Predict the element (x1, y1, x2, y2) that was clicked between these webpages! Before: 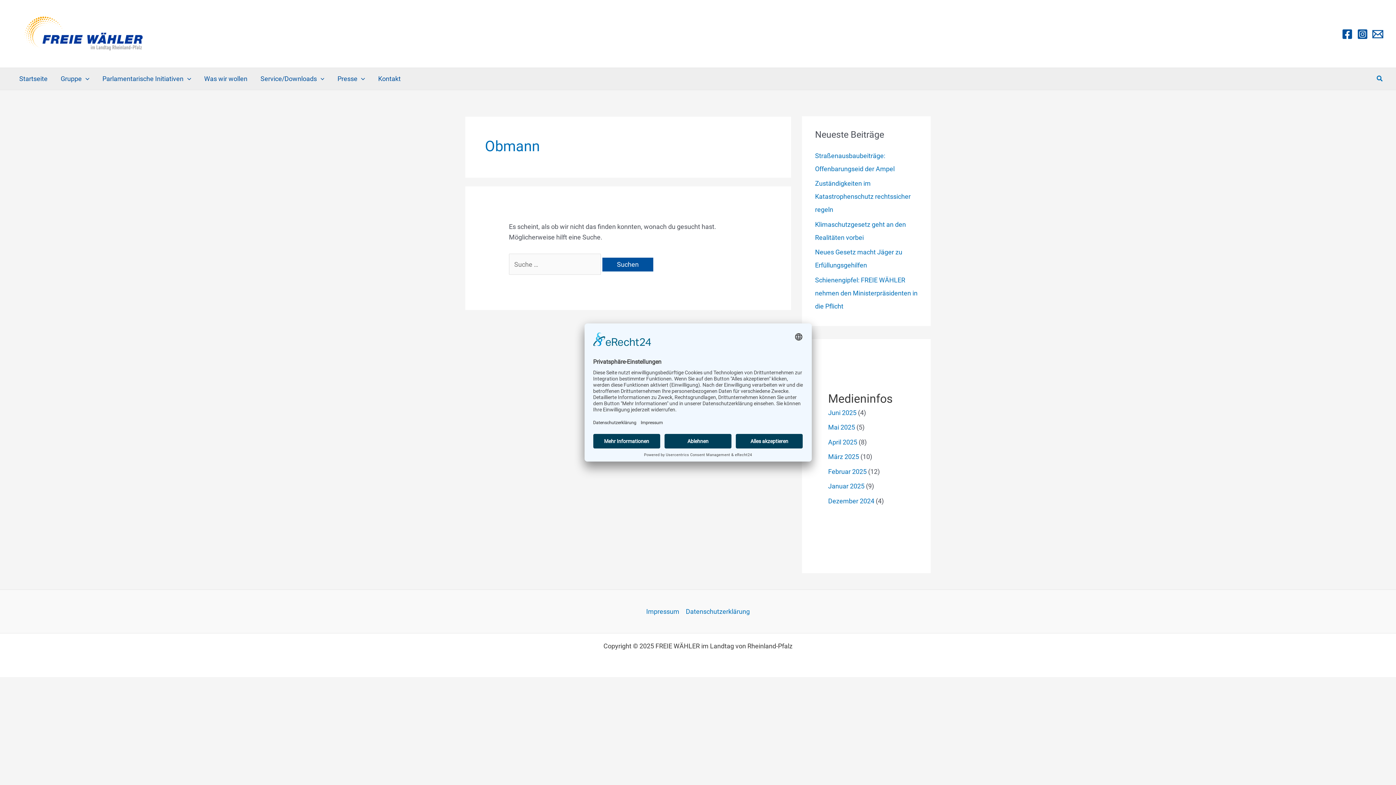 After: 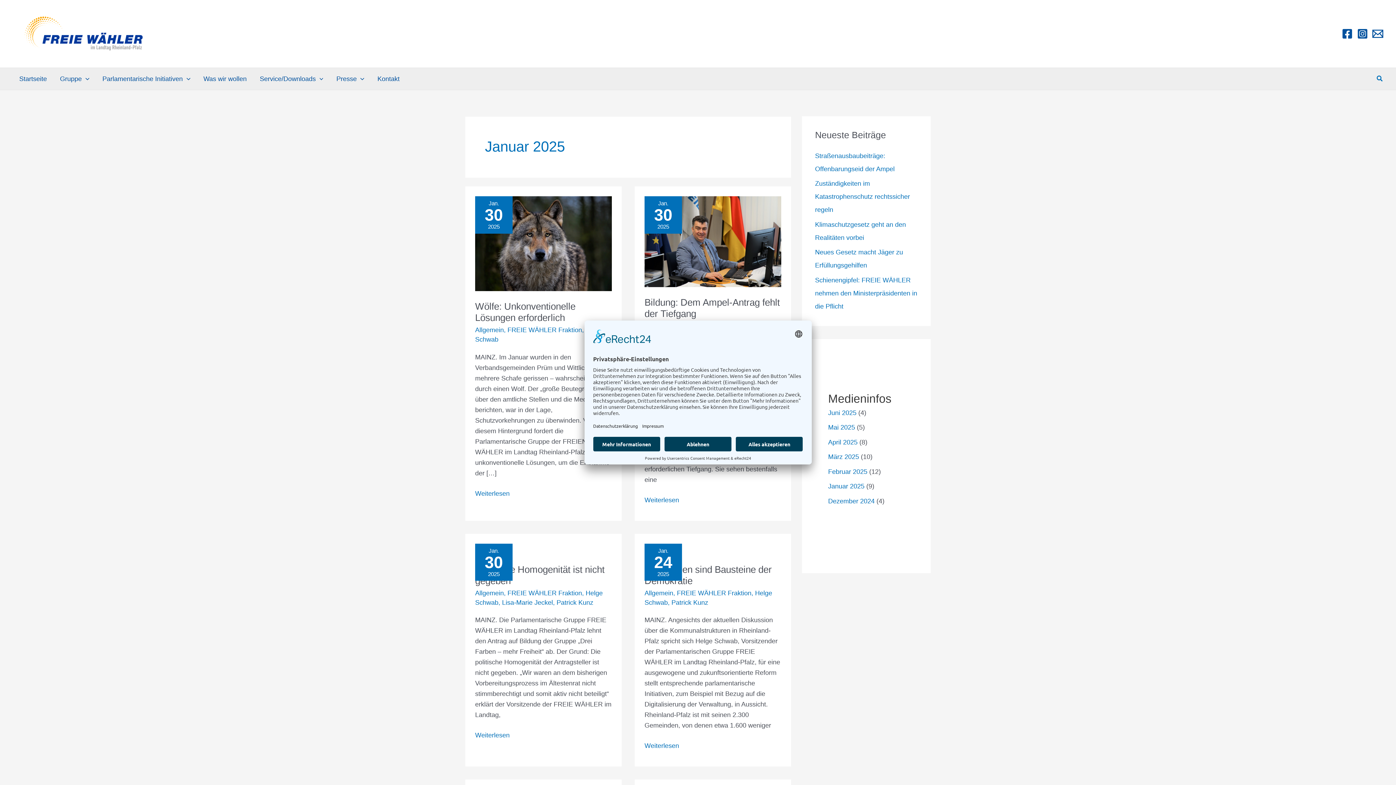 Action: bbox: (828, 482, 864, 490) label: Januar 2025